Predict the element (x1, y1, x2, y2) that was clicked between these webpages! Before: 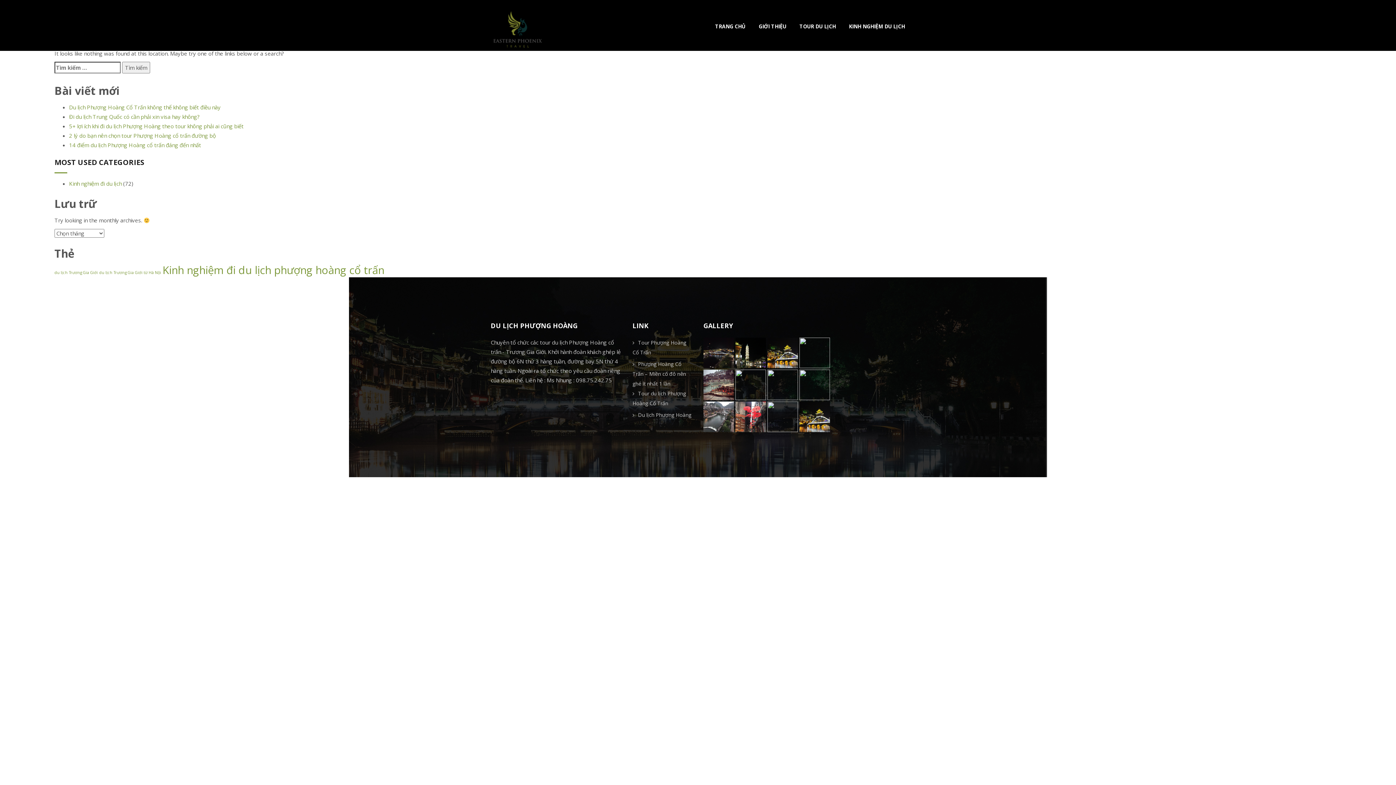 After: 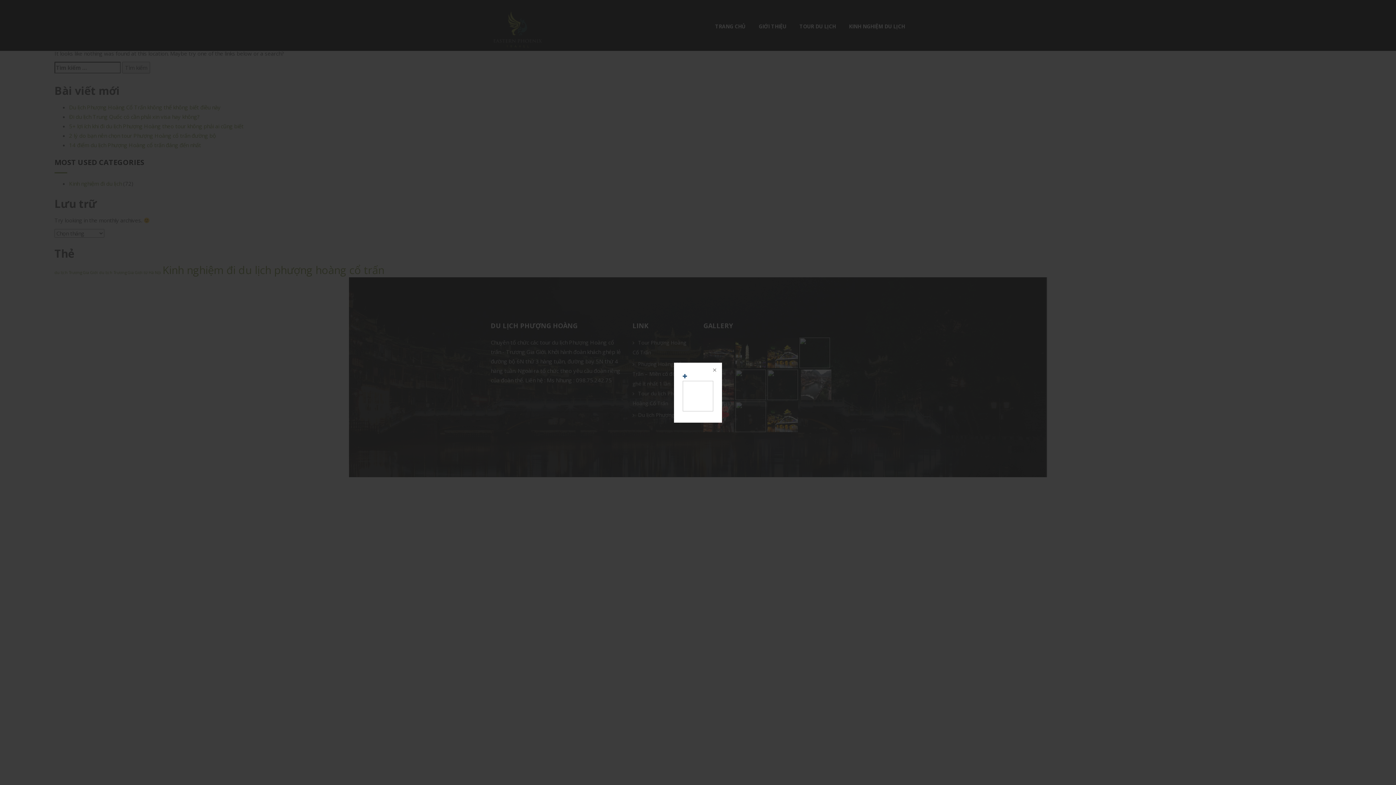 Action: bbox: (799, 369, 830, 400)